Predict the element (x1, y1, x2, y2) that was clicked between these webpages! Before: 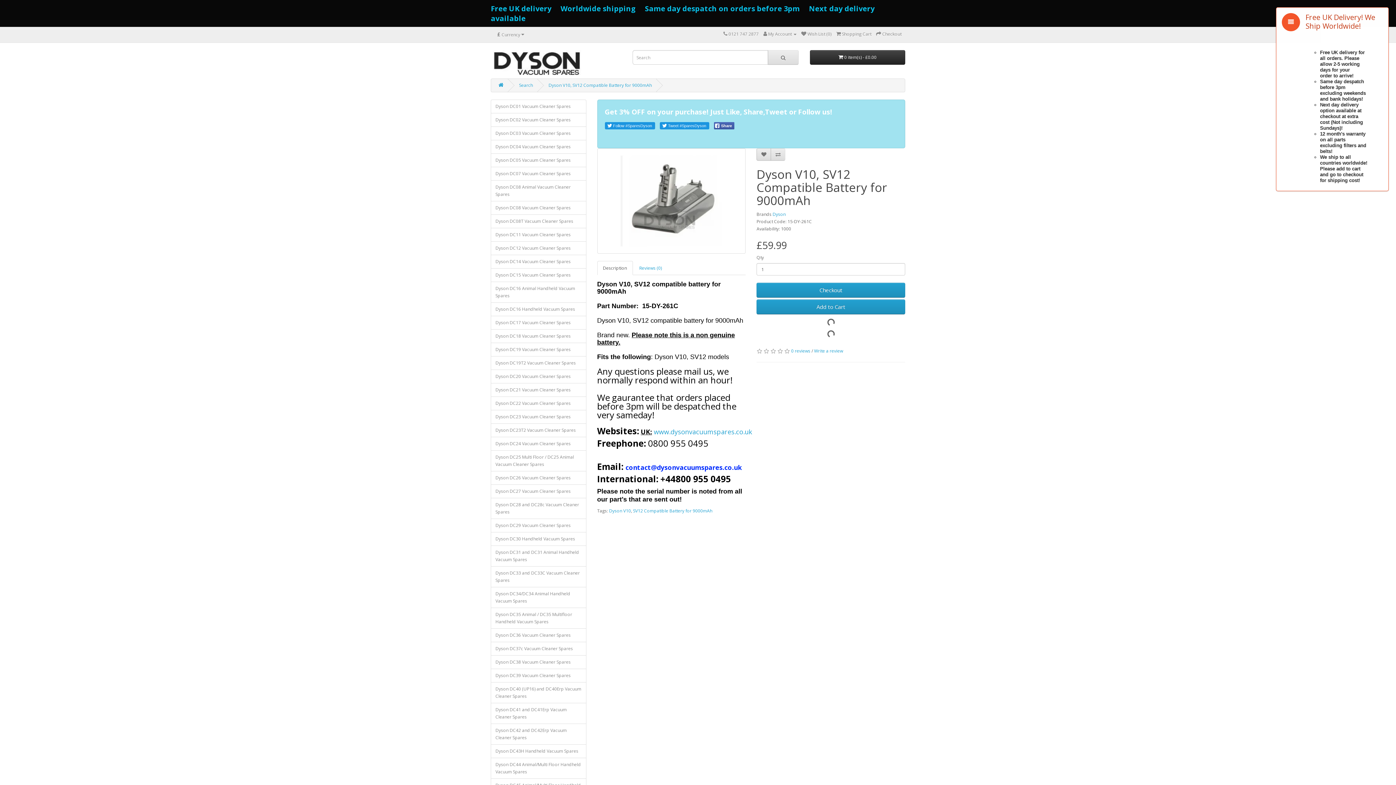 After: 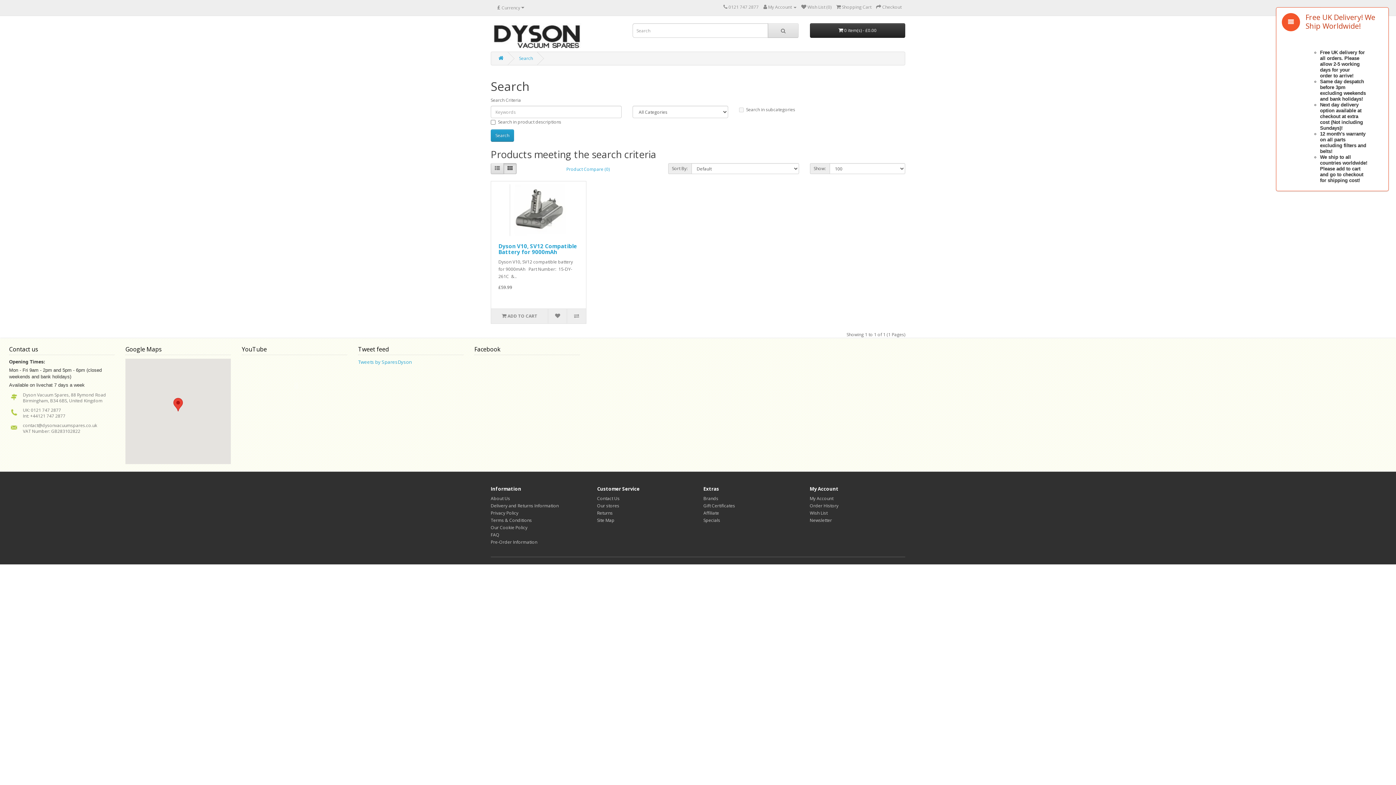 Action: bbox: (633, 508, 712, 514) label: SV12 Compatible Battery for 9000mAh